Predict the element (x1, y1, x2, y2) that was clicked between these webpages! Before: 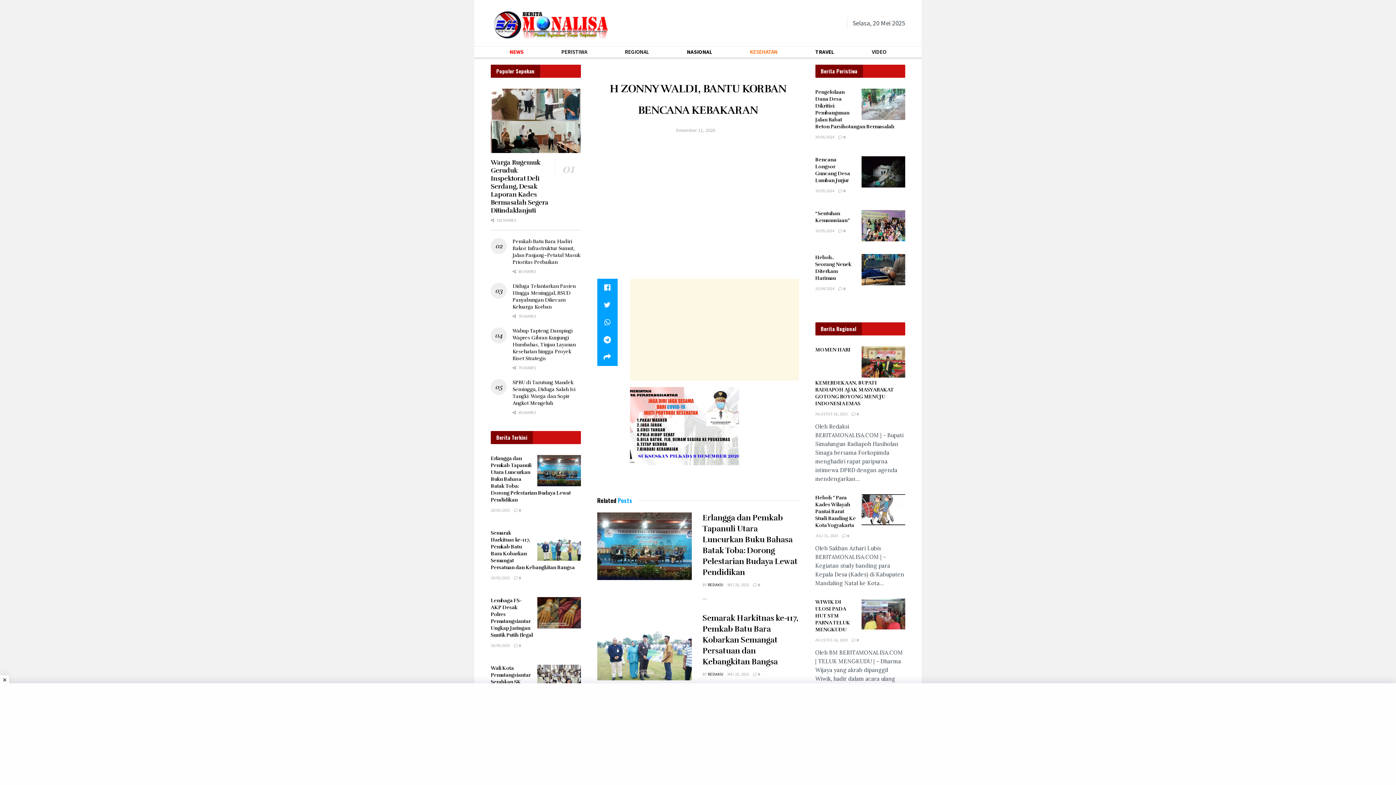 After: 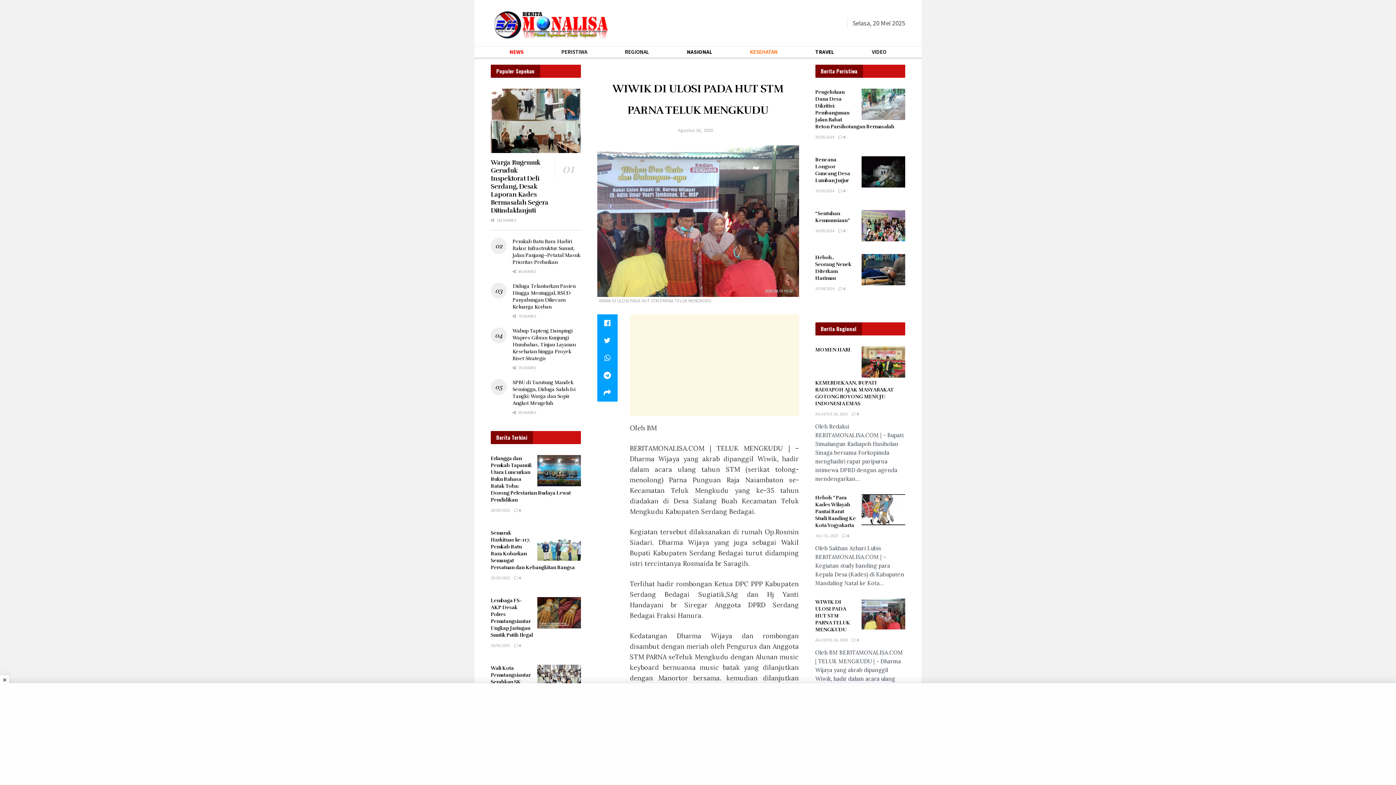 Action: label: AGUSTUS 16, 2020 bbox: (815, 637, 847, 642)